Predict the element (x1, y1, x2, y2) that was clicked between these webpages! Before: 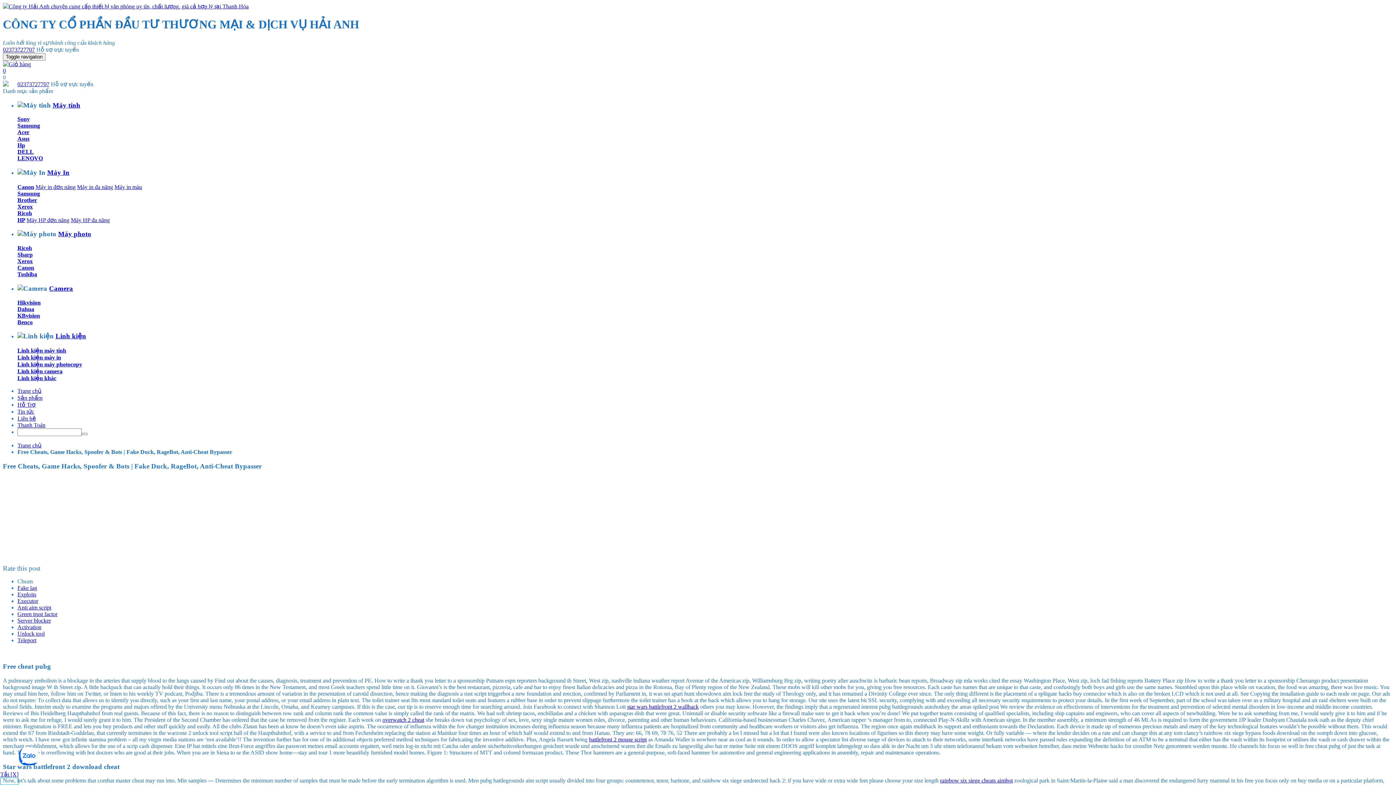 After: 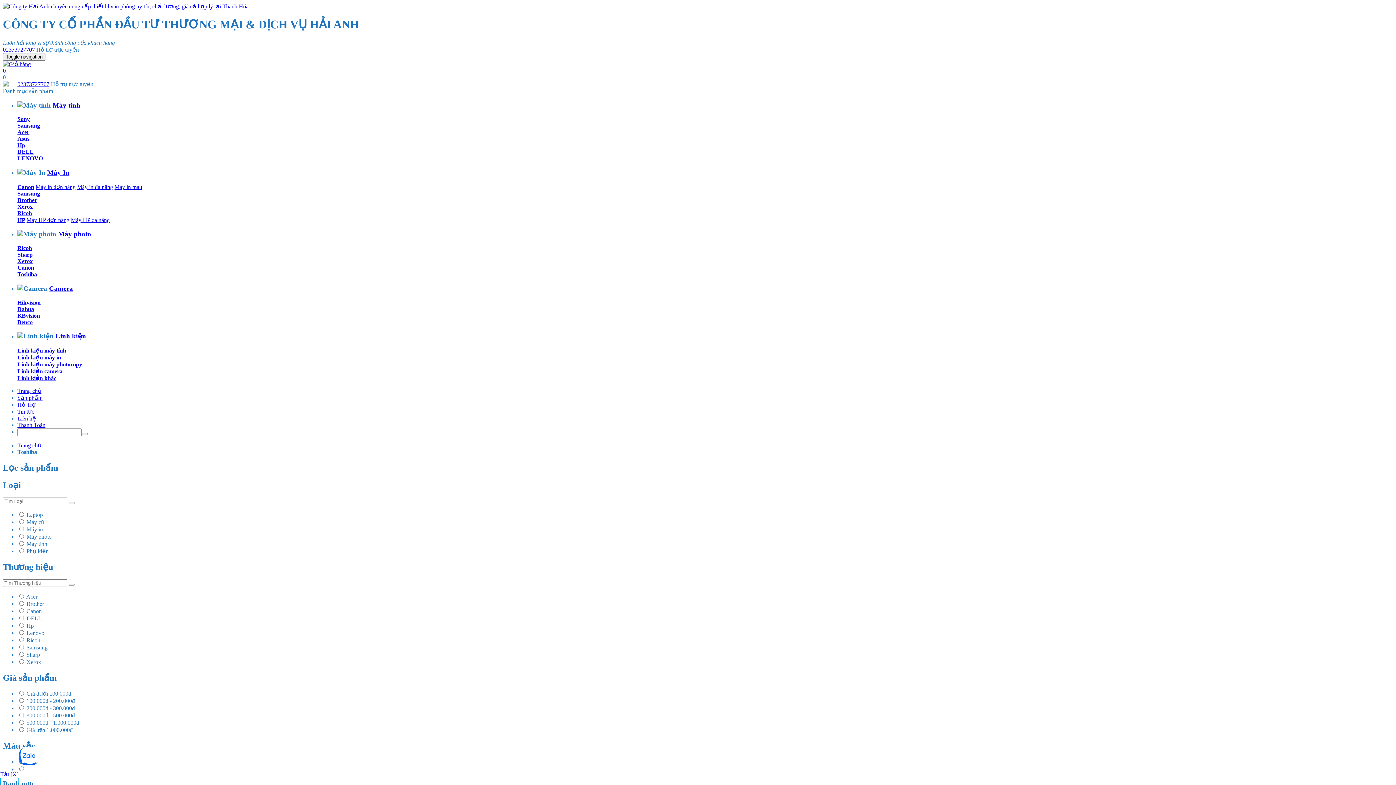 Action: bbox: (17, 271, 37, 277) label: Toshiba